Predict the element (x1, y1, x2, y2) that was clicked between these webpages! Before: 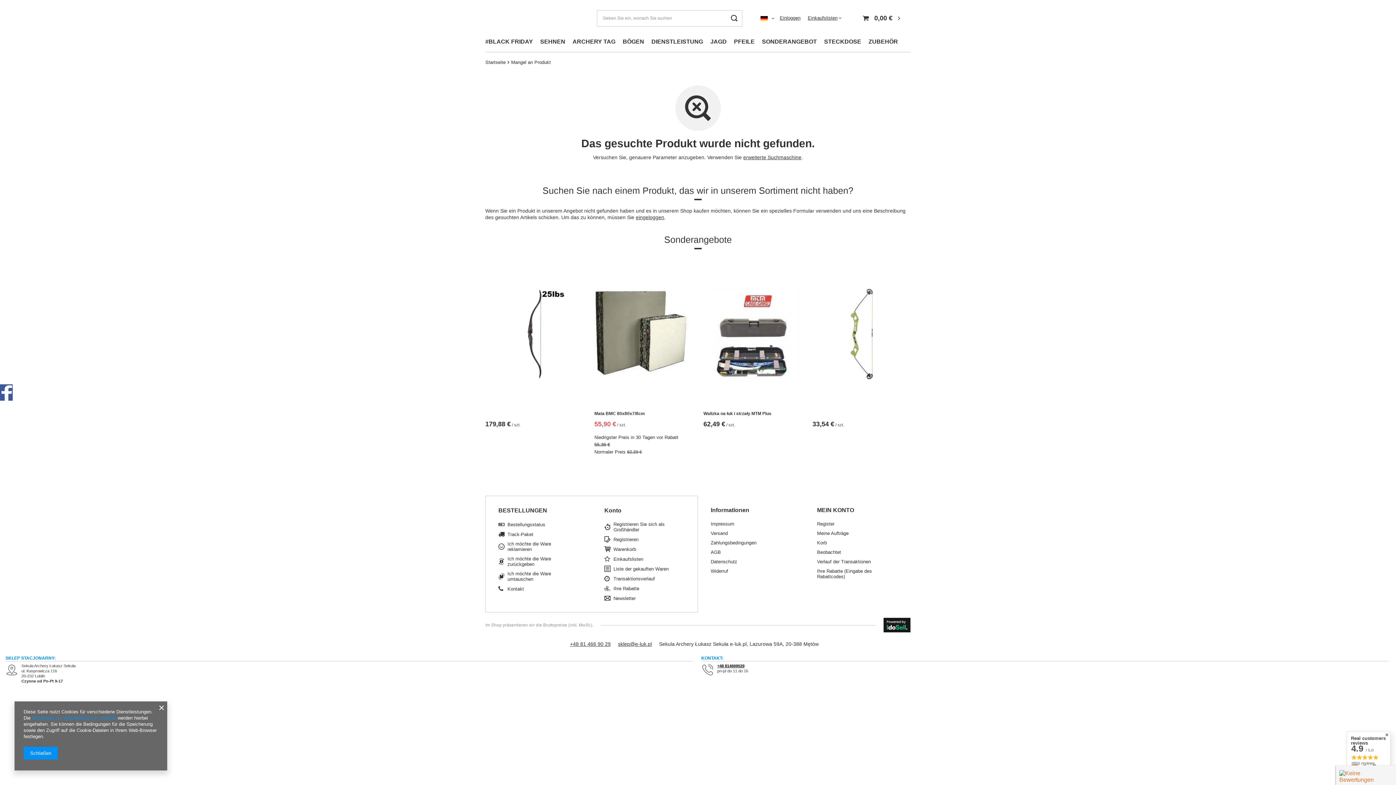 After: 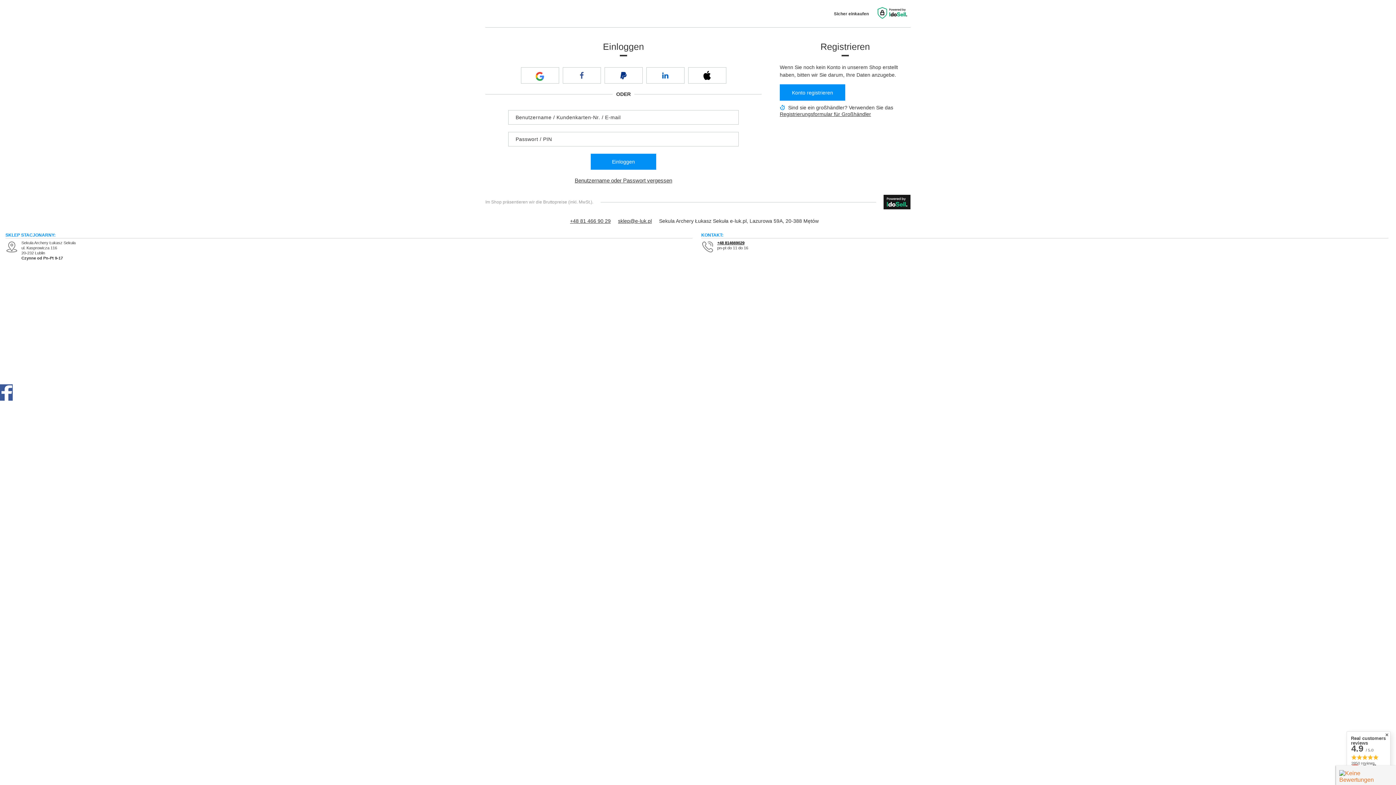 Action: bbox: (613, 566, 679, 572) label: Liste der gekauften Waren